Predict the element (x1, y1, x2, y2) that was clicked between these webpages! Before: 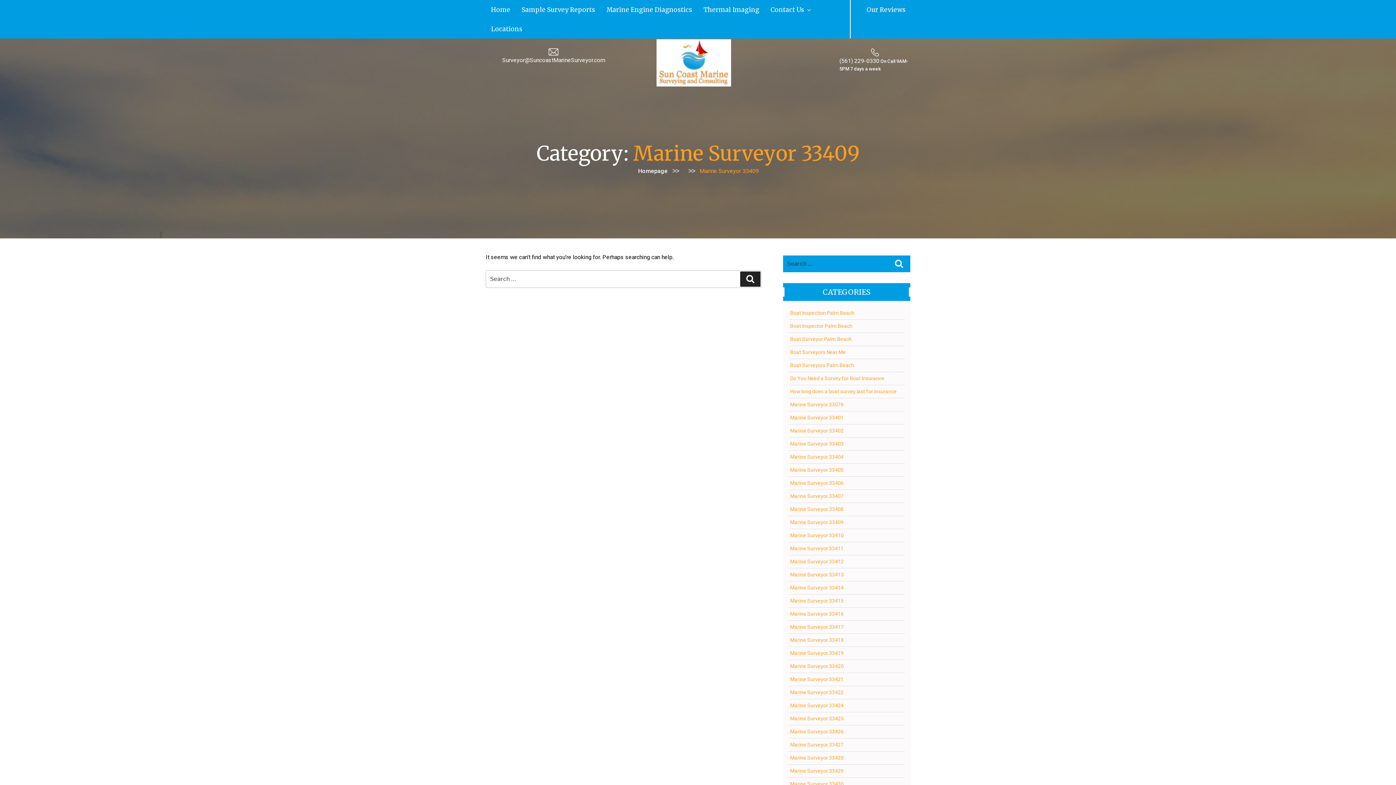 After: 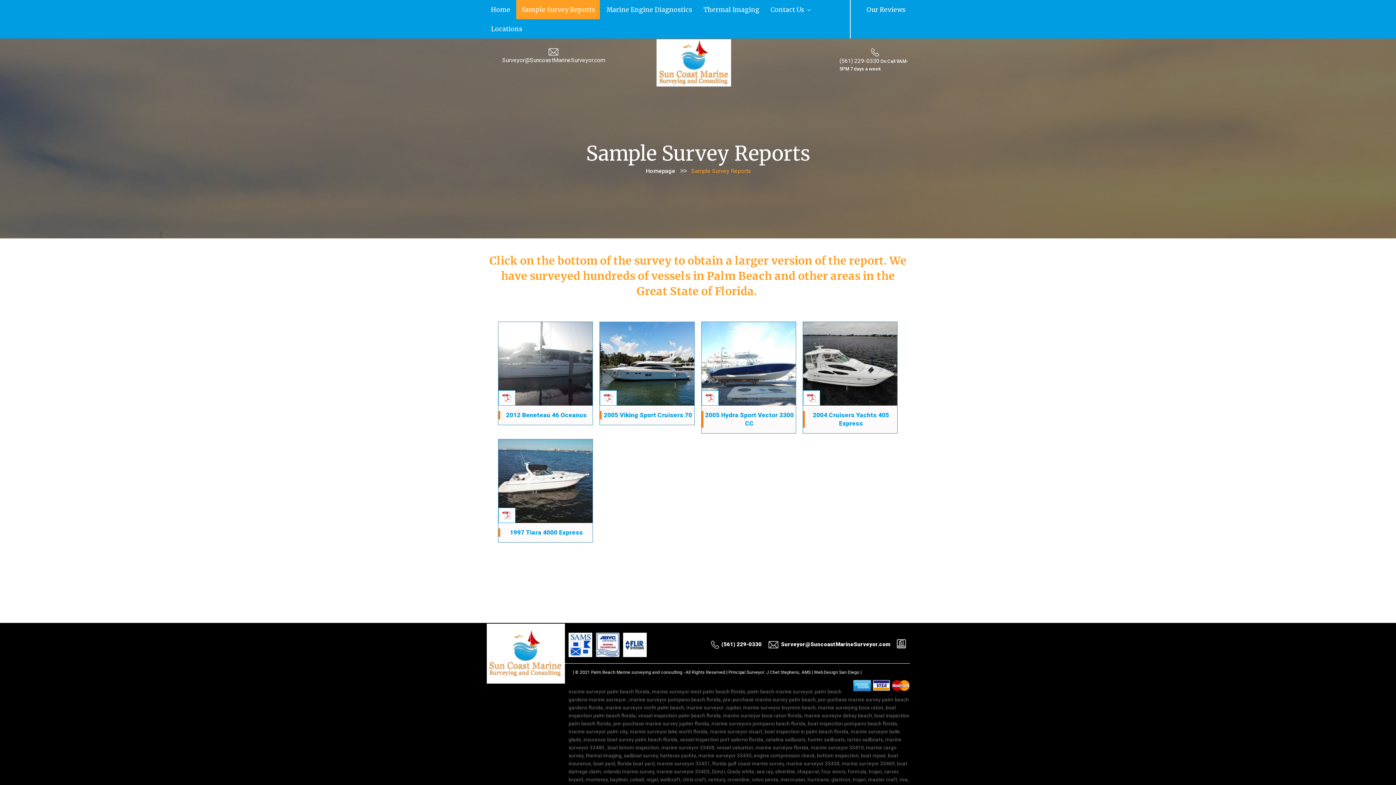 Action: bbox: (516, 0, 600, 19) label: Sample Survey Reports